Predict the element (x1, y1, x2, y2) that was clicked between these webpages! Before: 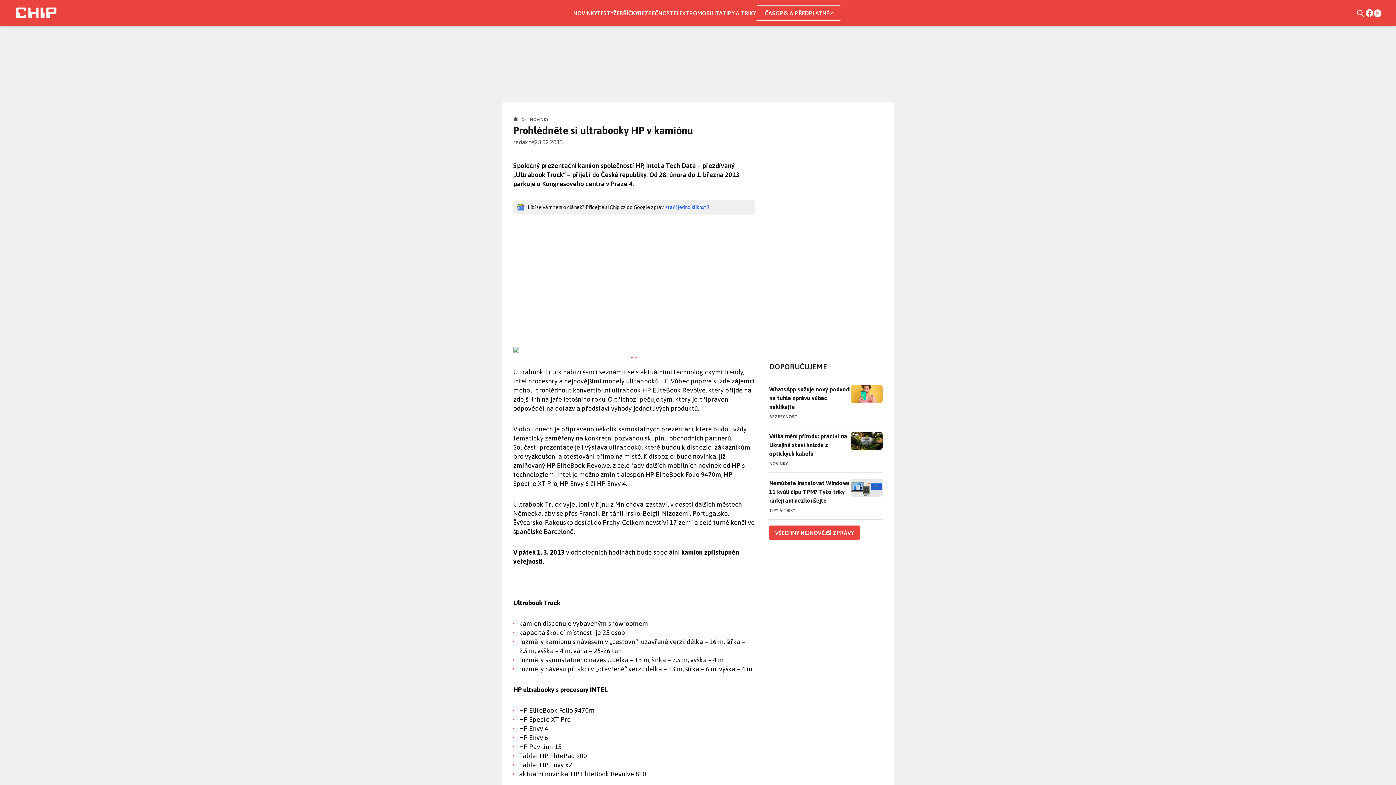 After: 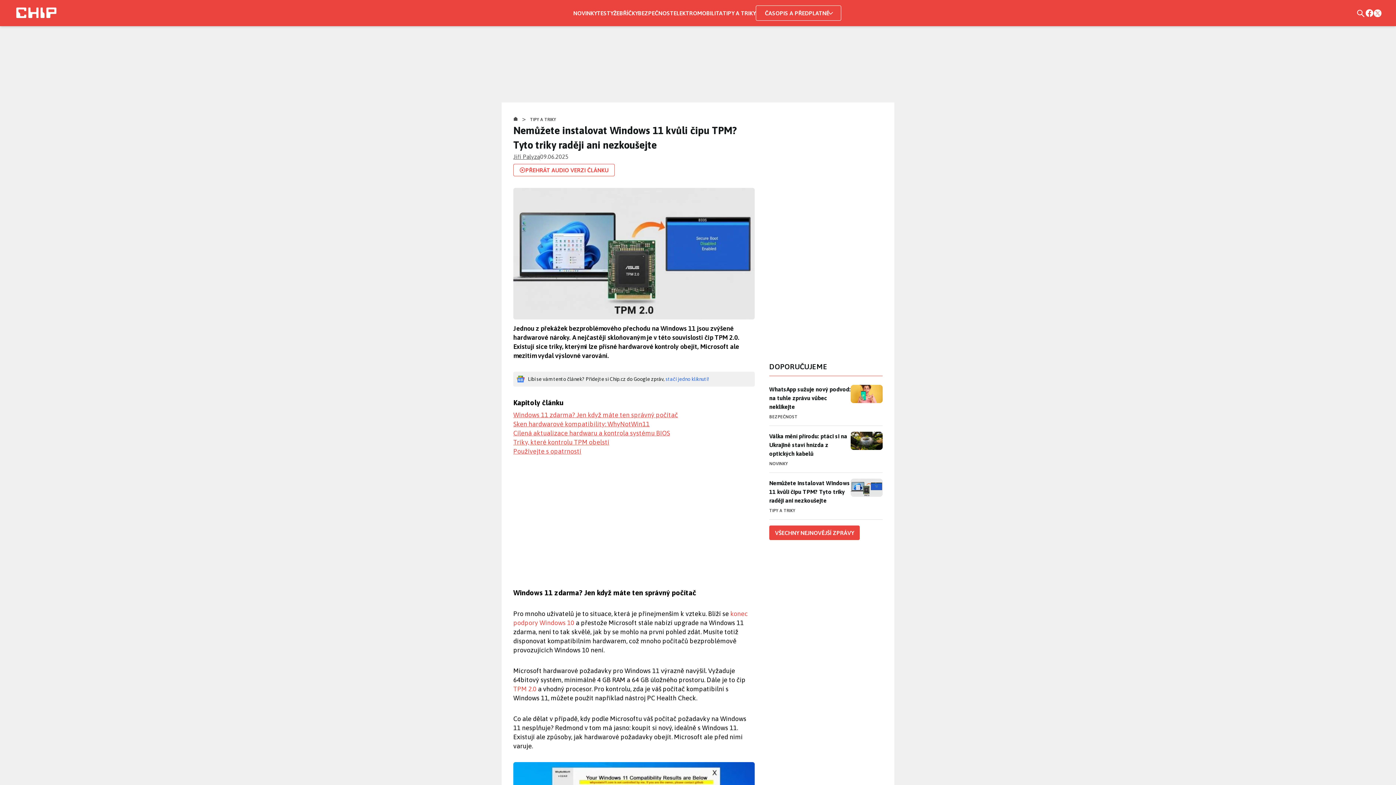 Action: bbox: (769, 478, 850, 505) label: Nemůžete instalovat Windows 11 kvůli čipu TPM? Tyto triky raději ani nezkoušejte